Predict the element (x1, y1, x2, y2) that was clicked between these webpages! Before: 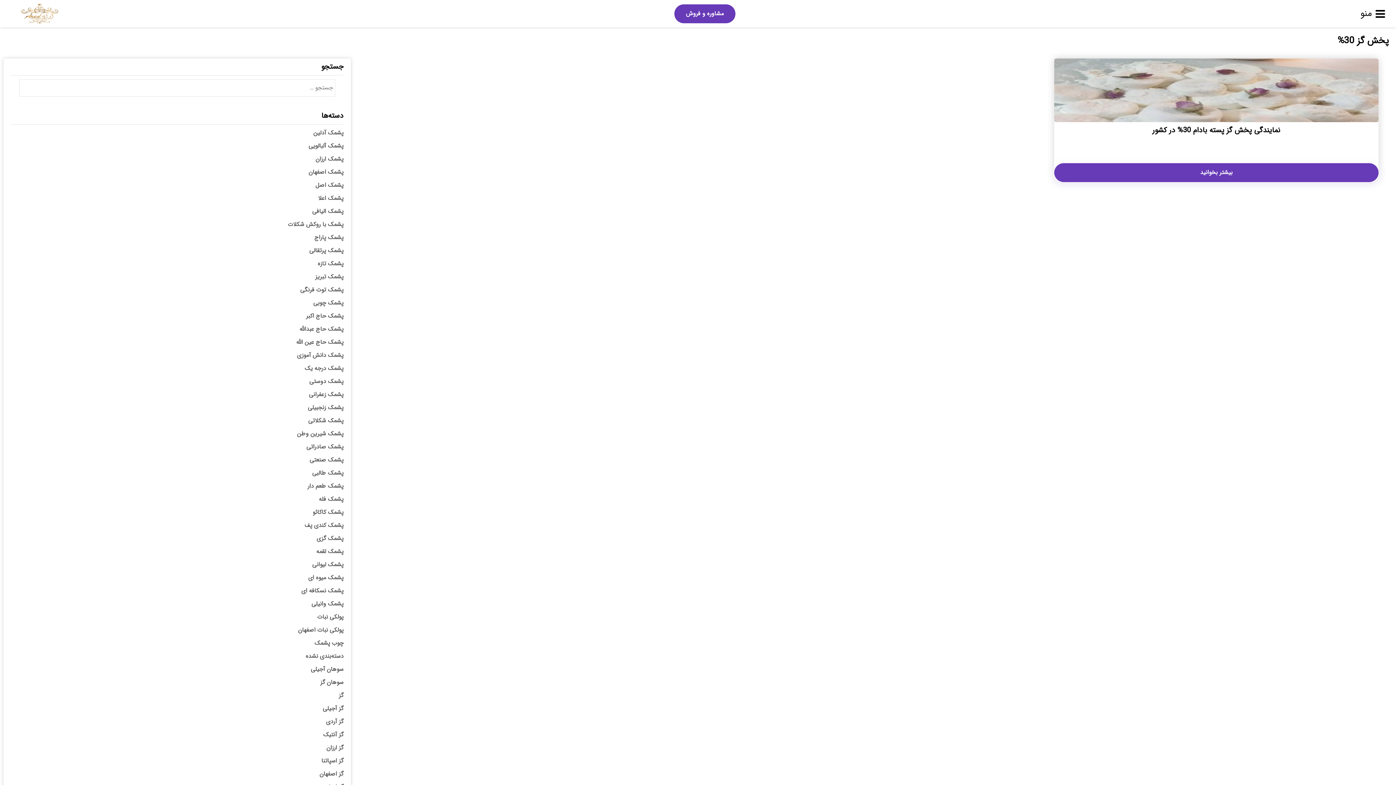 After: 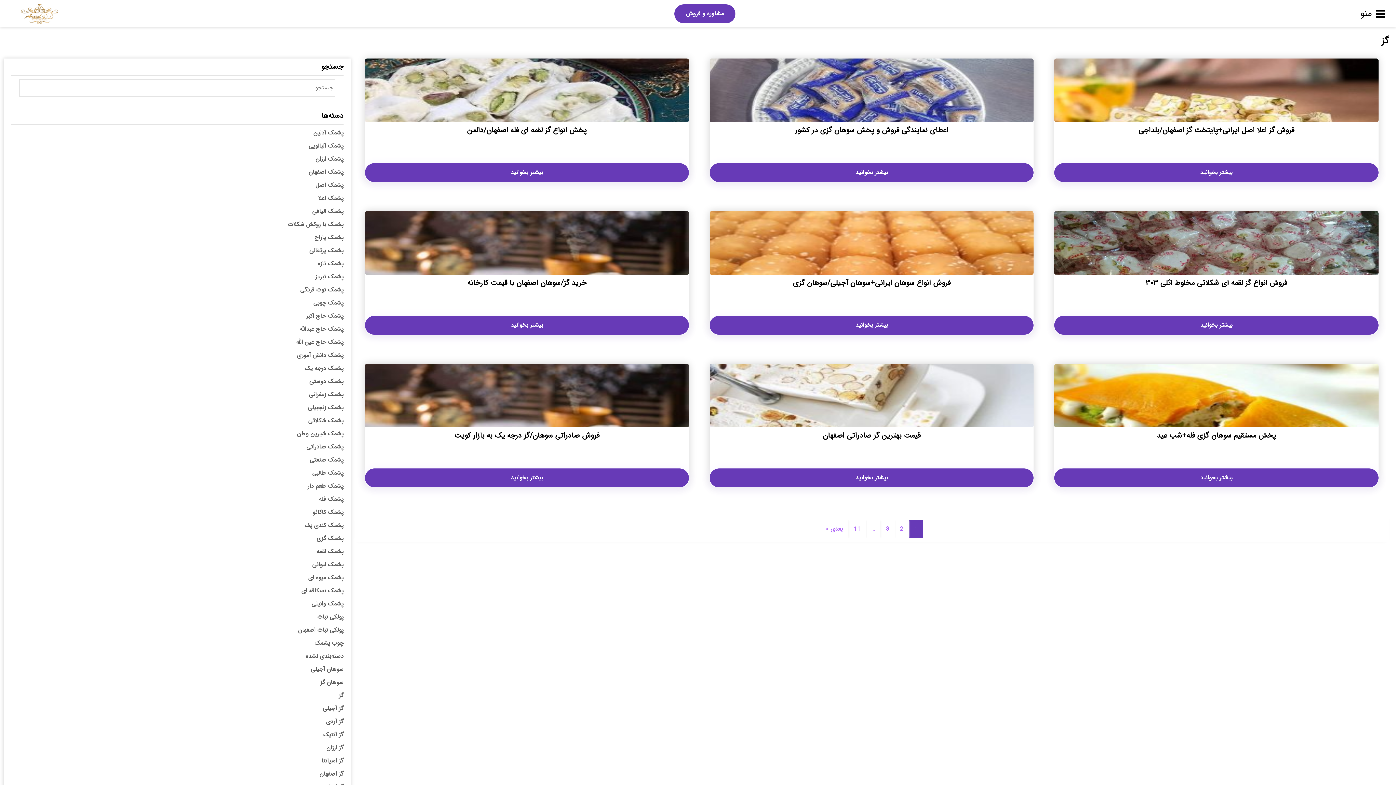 Action: bbox: (338, 691, 343, 700) label: گز